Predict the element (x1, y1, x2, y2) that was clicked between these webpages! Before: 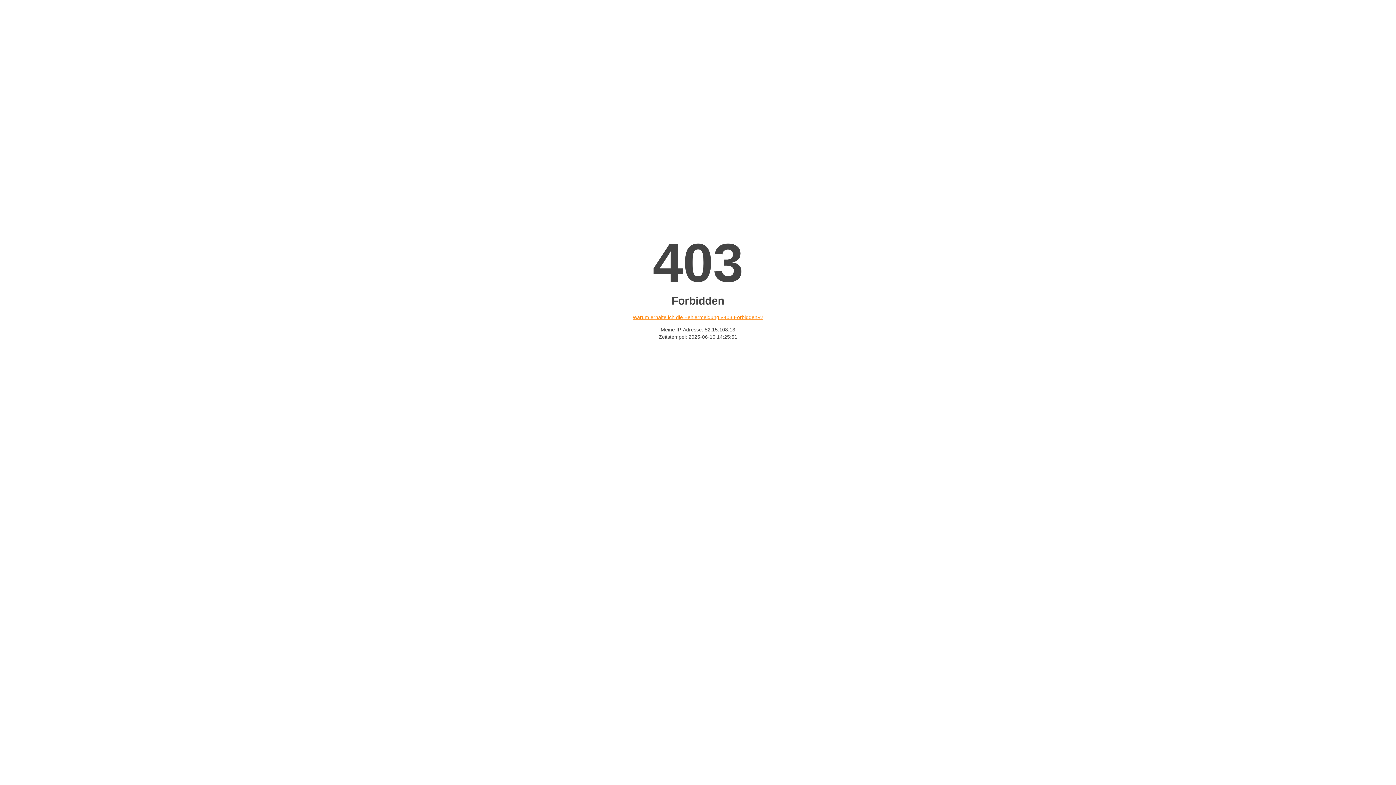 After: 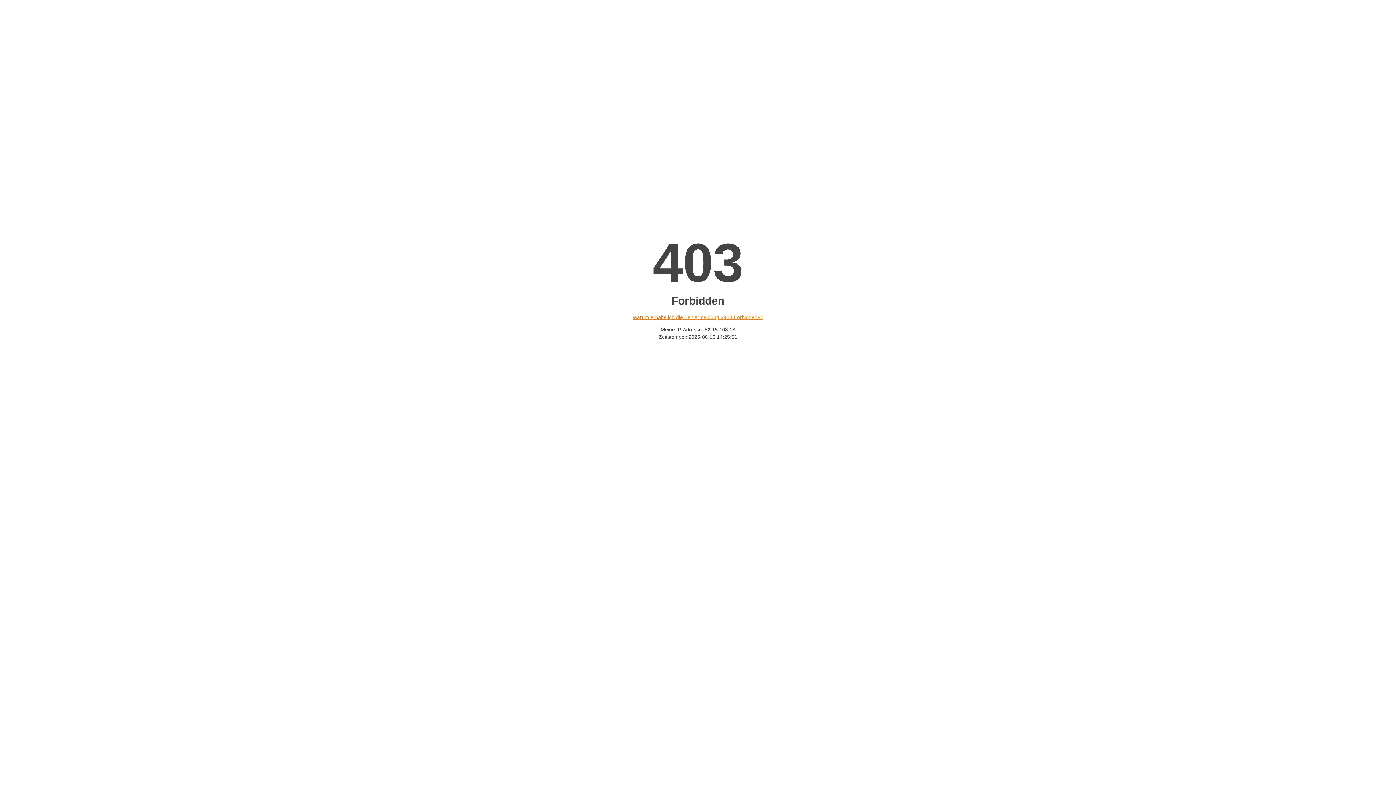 Action: bbox: (632, 314, 763, 320) label: Warum erhalte ich die Fehlermeldung «403 Forbidden»?